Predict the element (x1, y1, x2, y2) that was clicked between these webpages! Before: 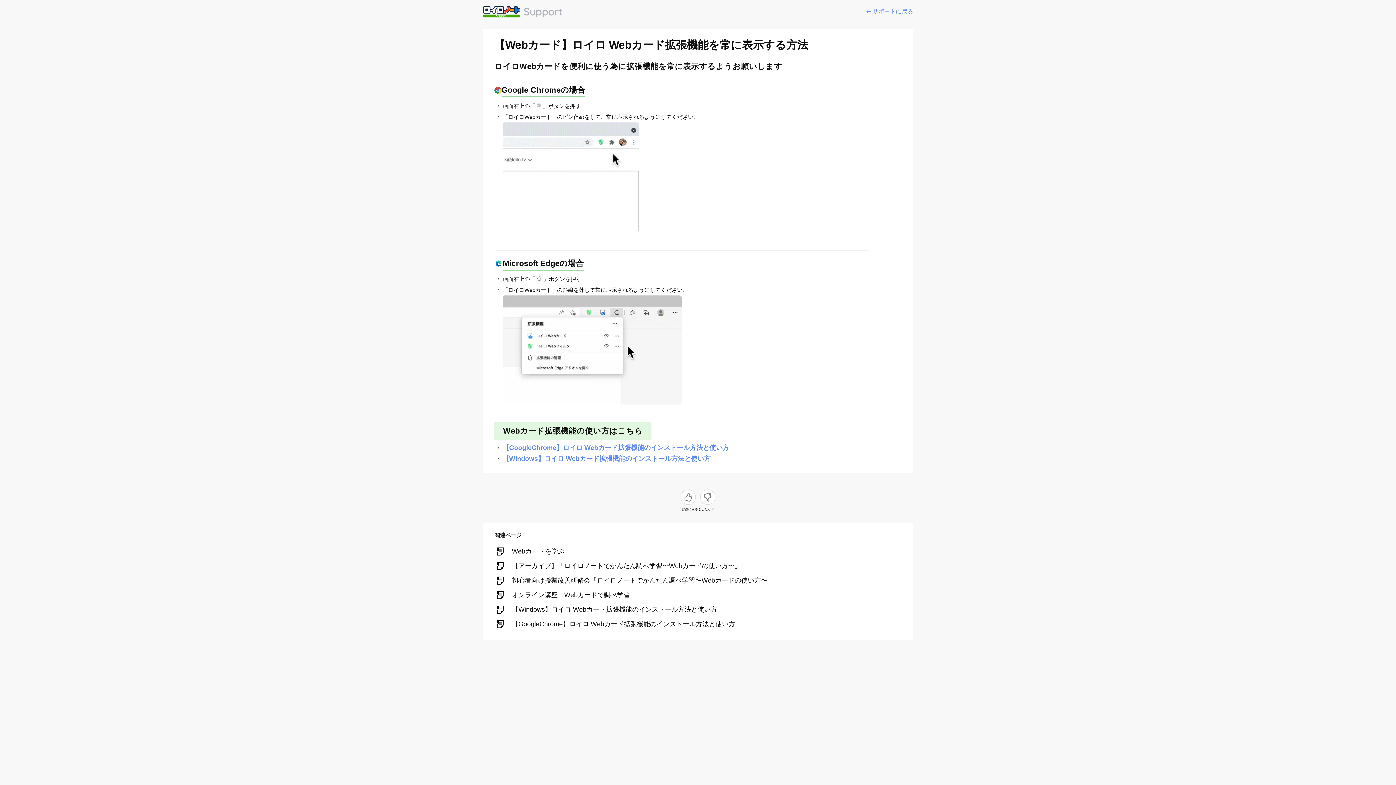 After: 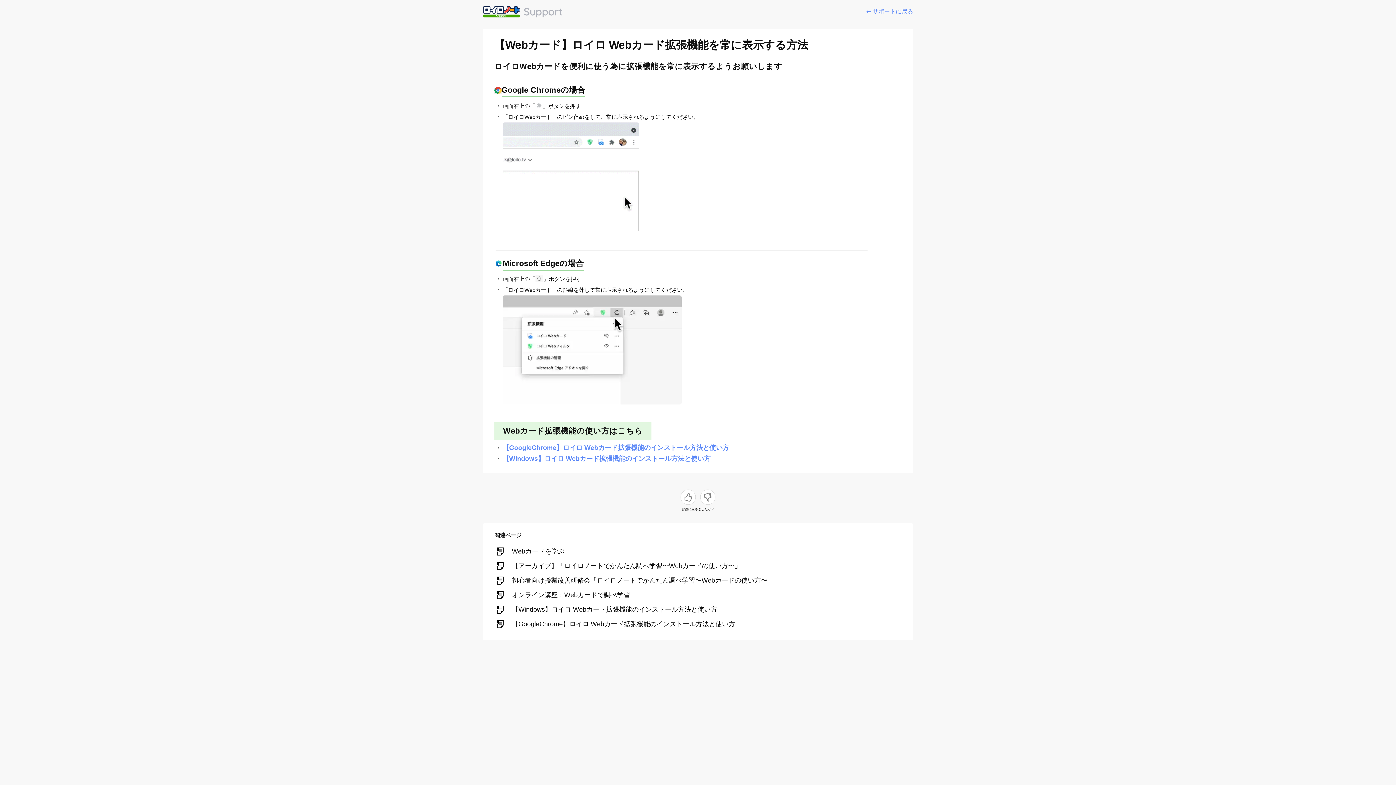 Action: bbox: (494, 87, 501, 93)